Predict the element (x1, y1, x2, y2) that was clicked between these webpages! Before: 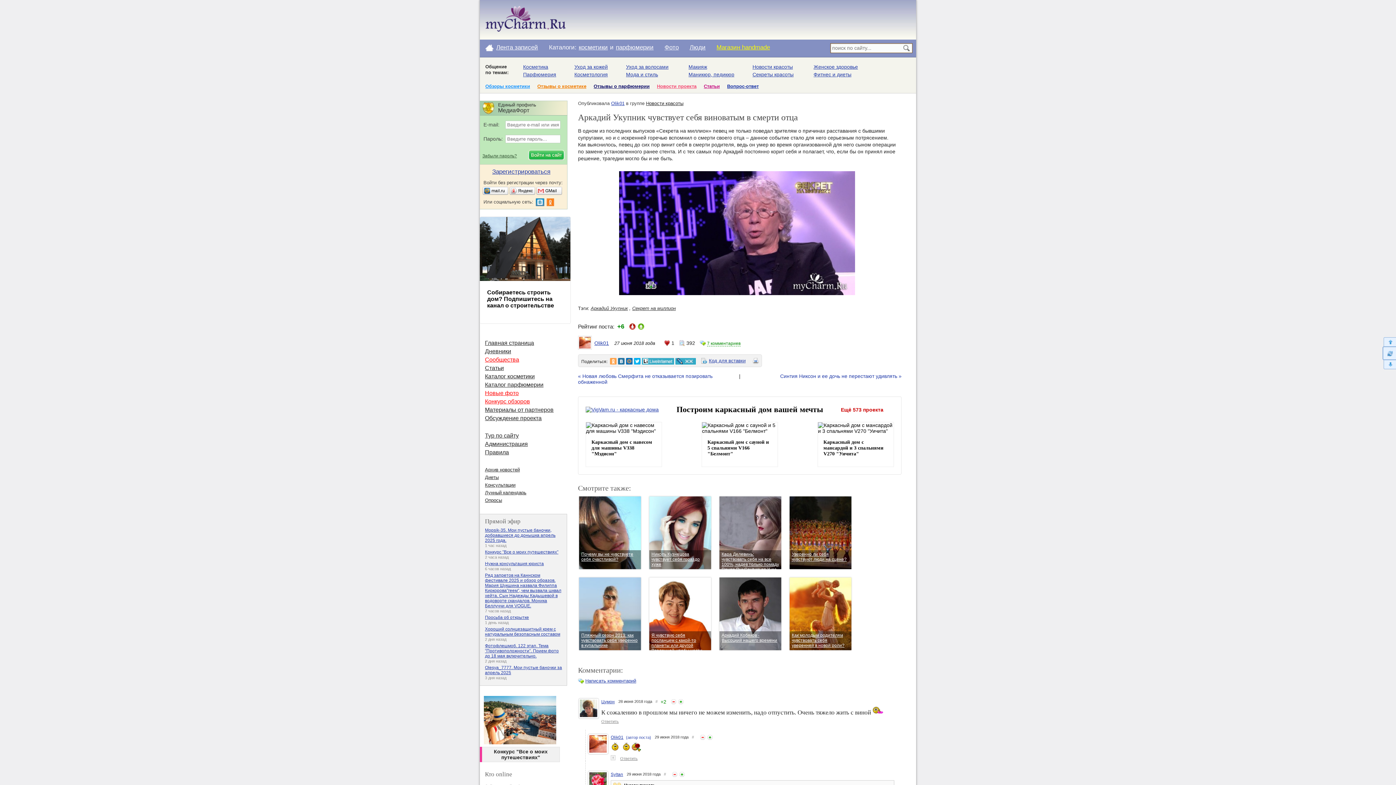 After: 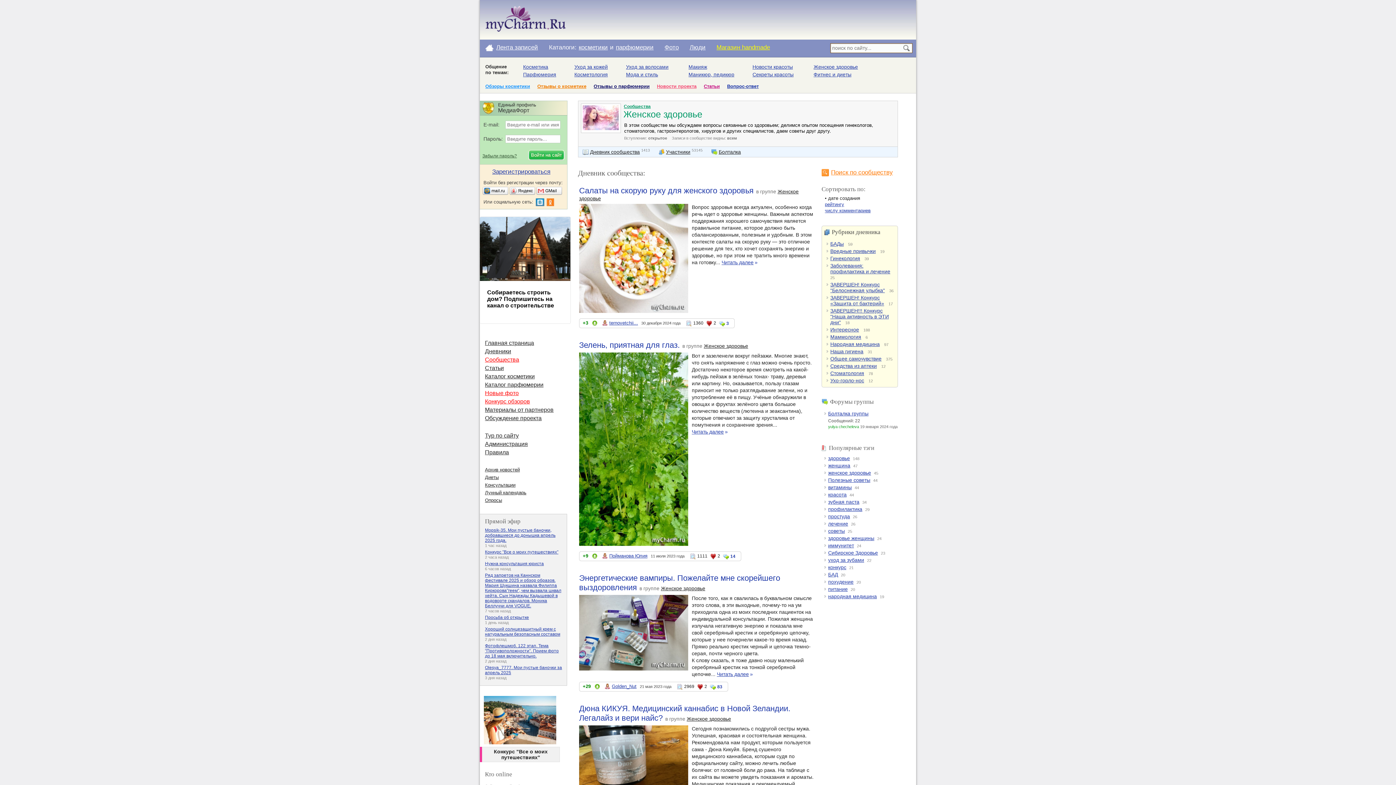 Action: label: Женское здоровье bbox: (813, 64, 858, 69)